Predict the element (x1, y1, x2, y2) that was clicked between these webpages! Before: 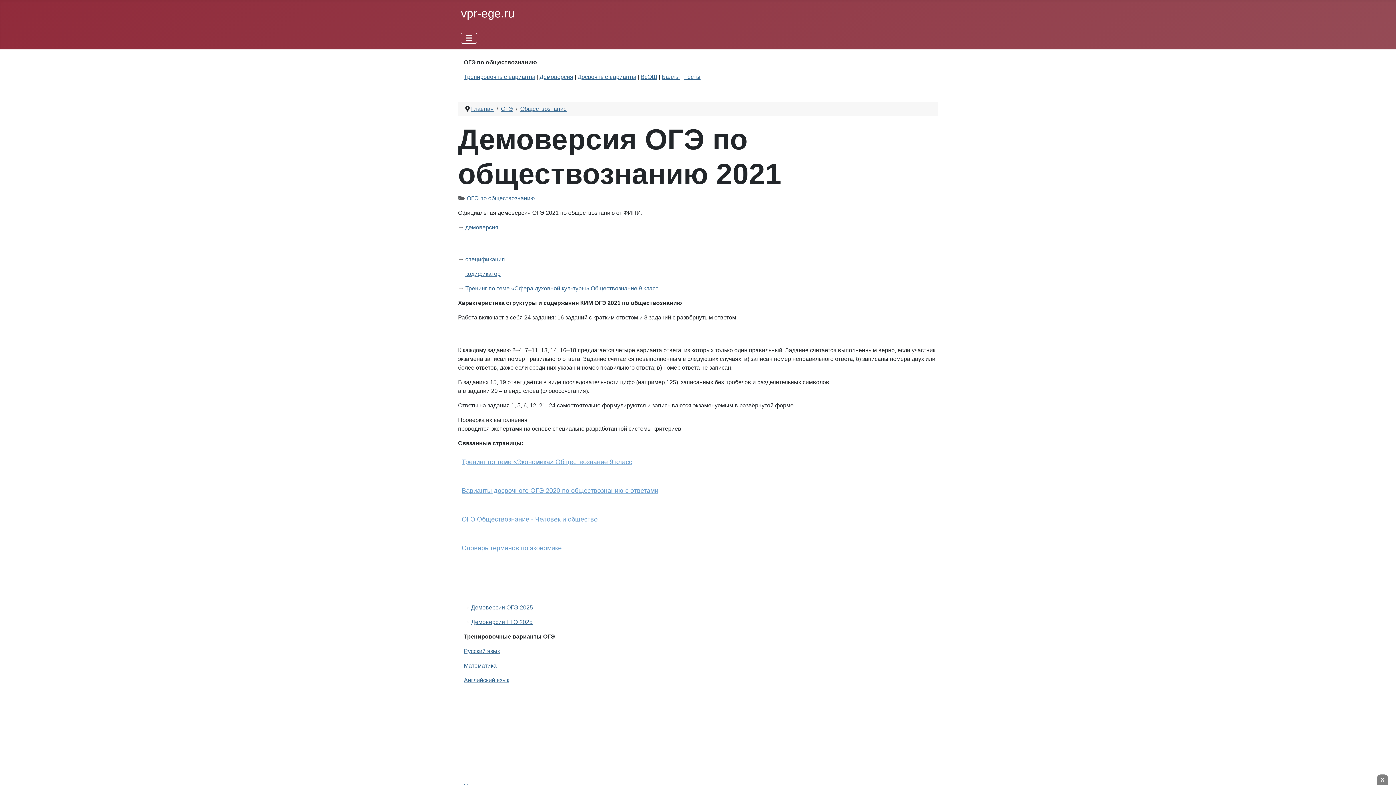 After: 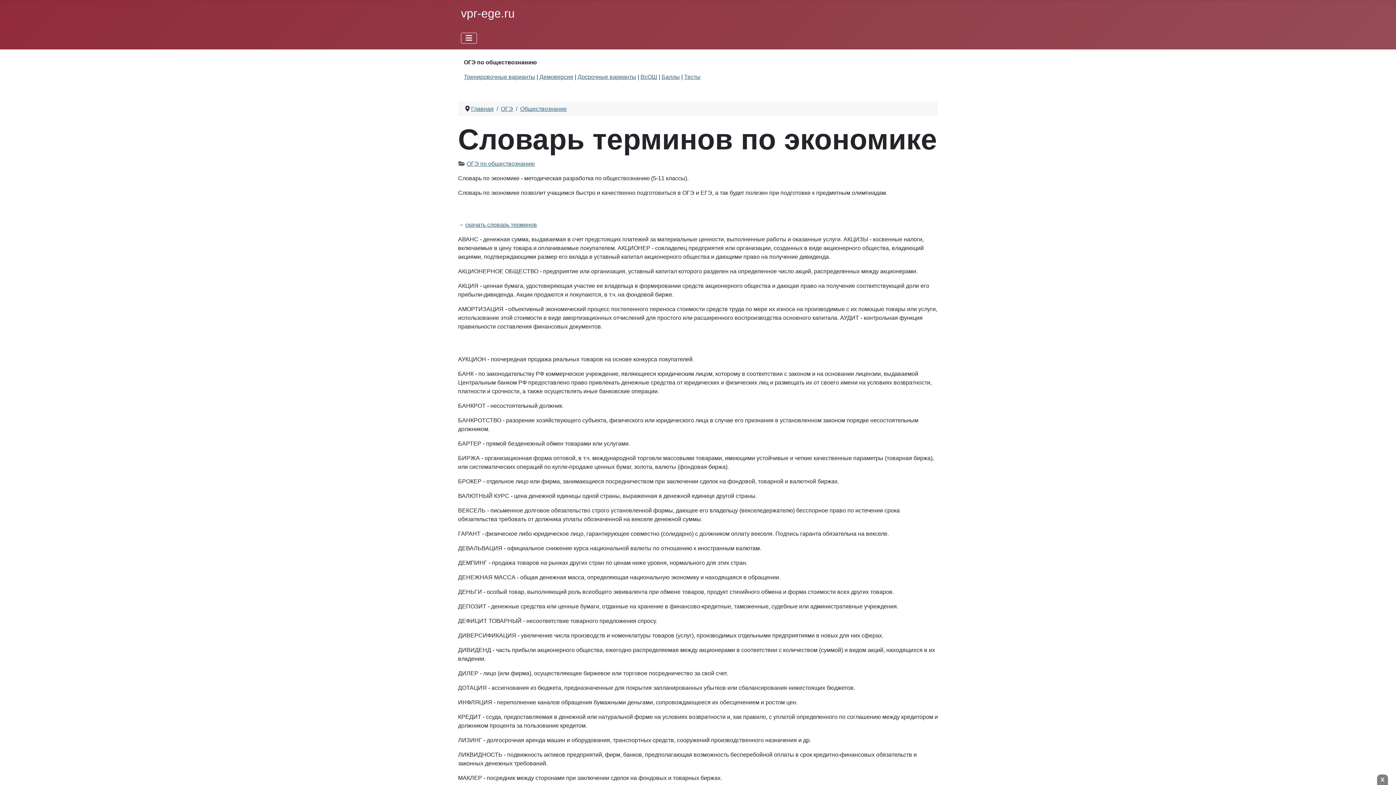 Action: label: Словарь терминов по экономике bbox: (461, 544, 561, 552)